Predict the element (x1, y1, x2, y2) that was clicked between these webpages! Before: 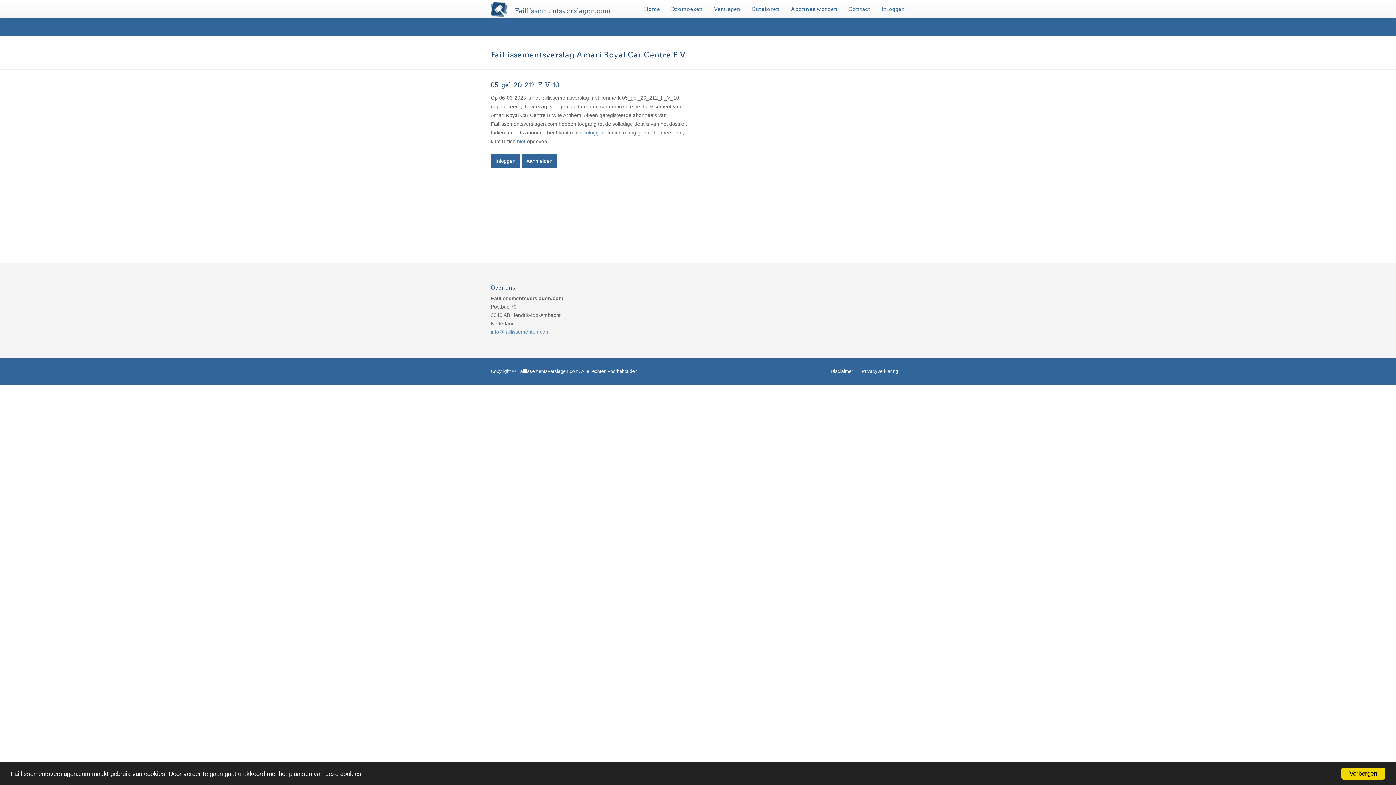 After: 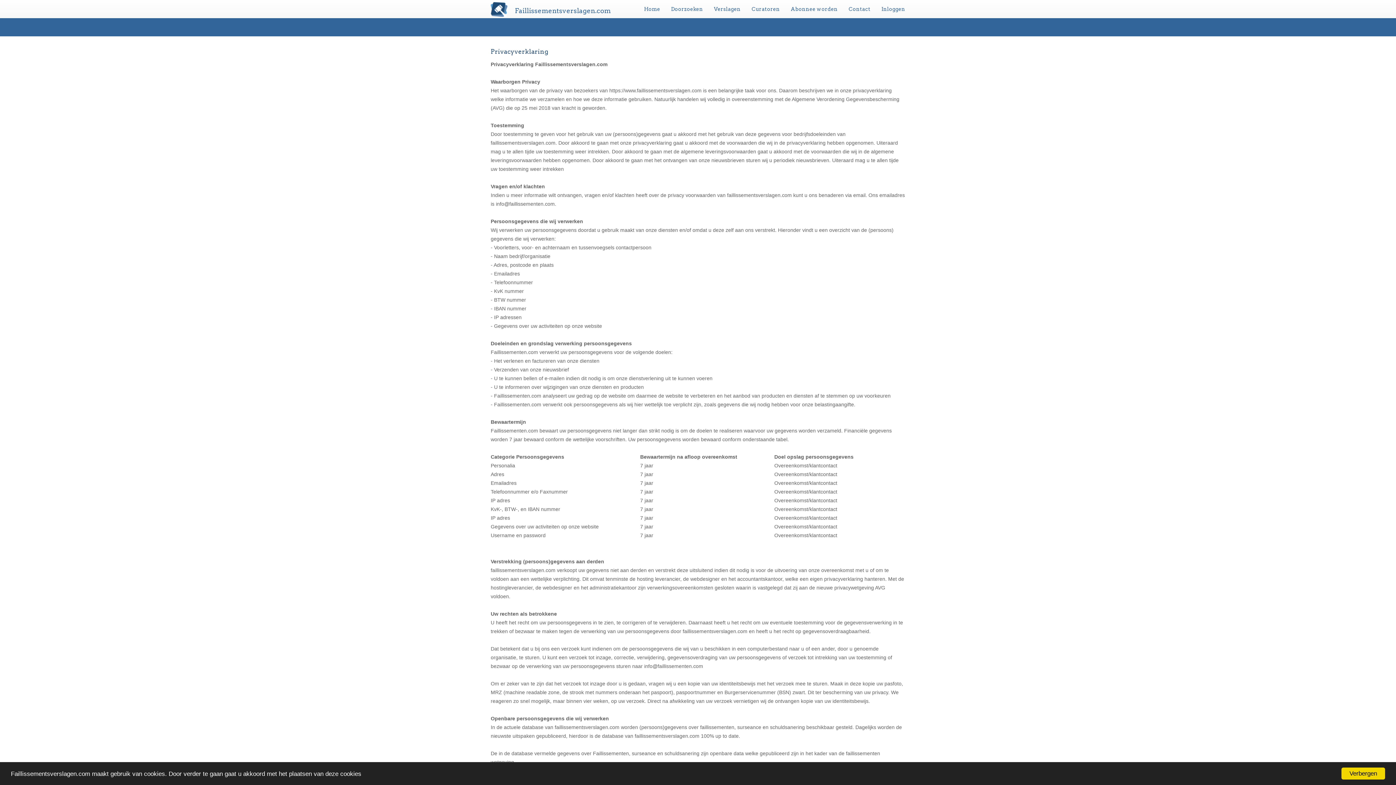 Action: label: Privacyverklaring bbox: (861, 368, 905, 374)